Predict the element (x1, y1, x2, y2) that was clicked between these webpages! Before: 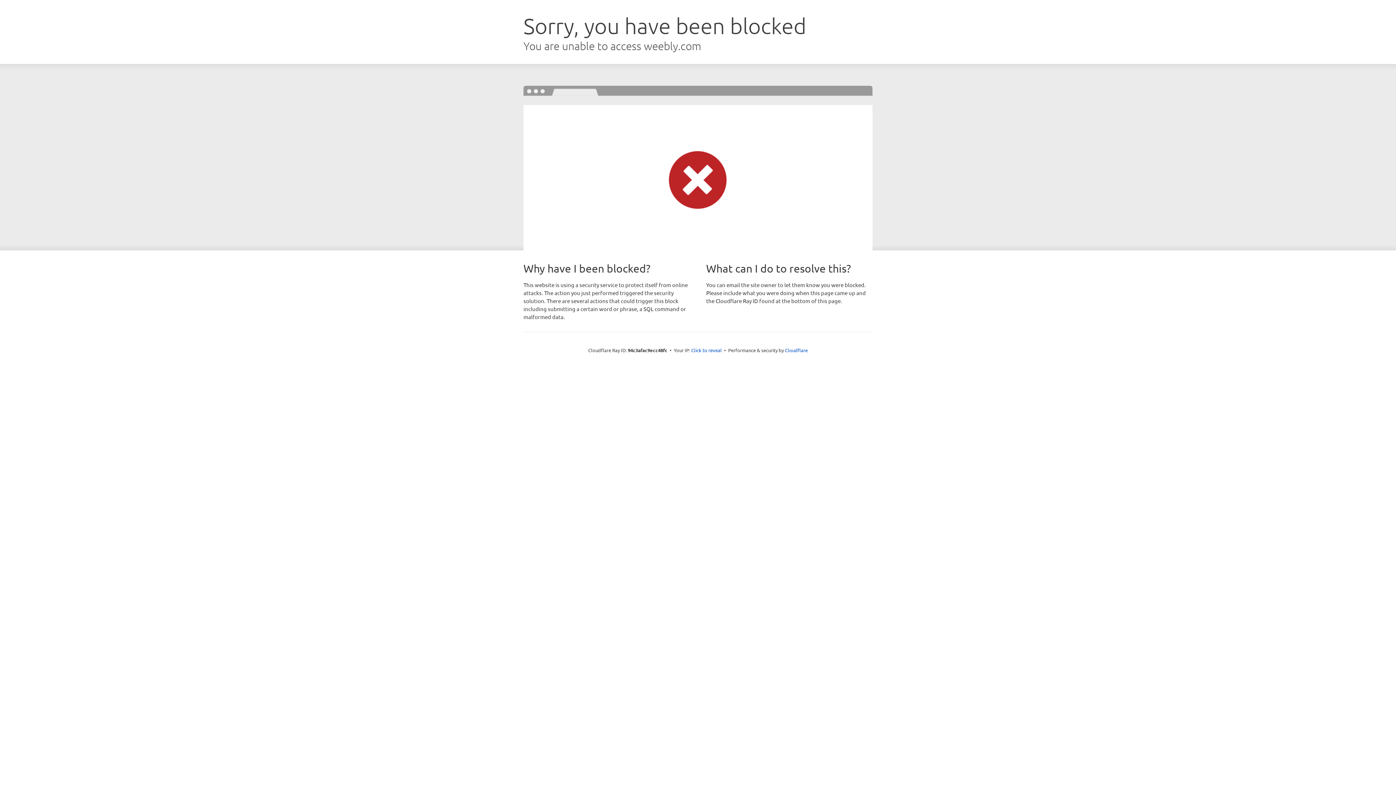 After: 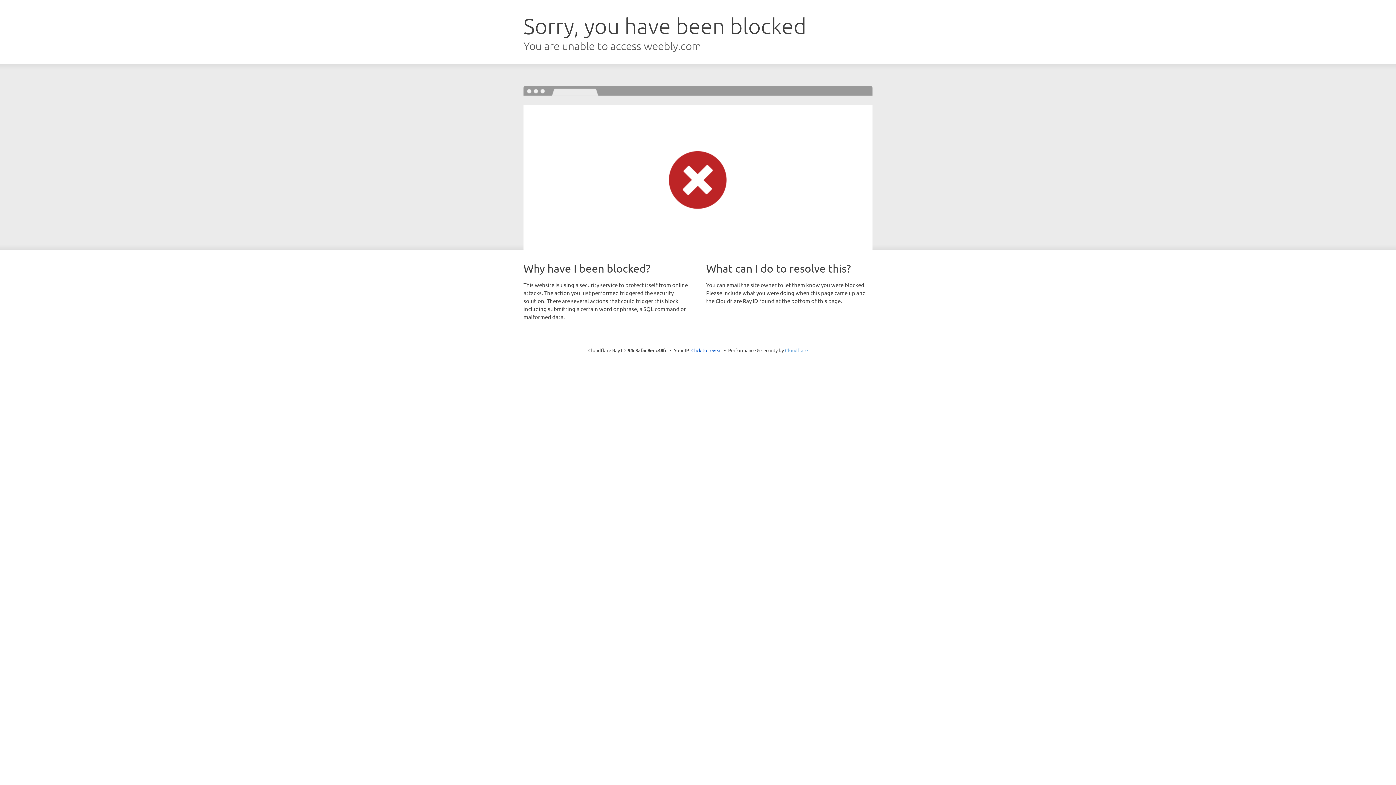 Action: label: Cloudflare bbox: (785, 347, 808, 353)